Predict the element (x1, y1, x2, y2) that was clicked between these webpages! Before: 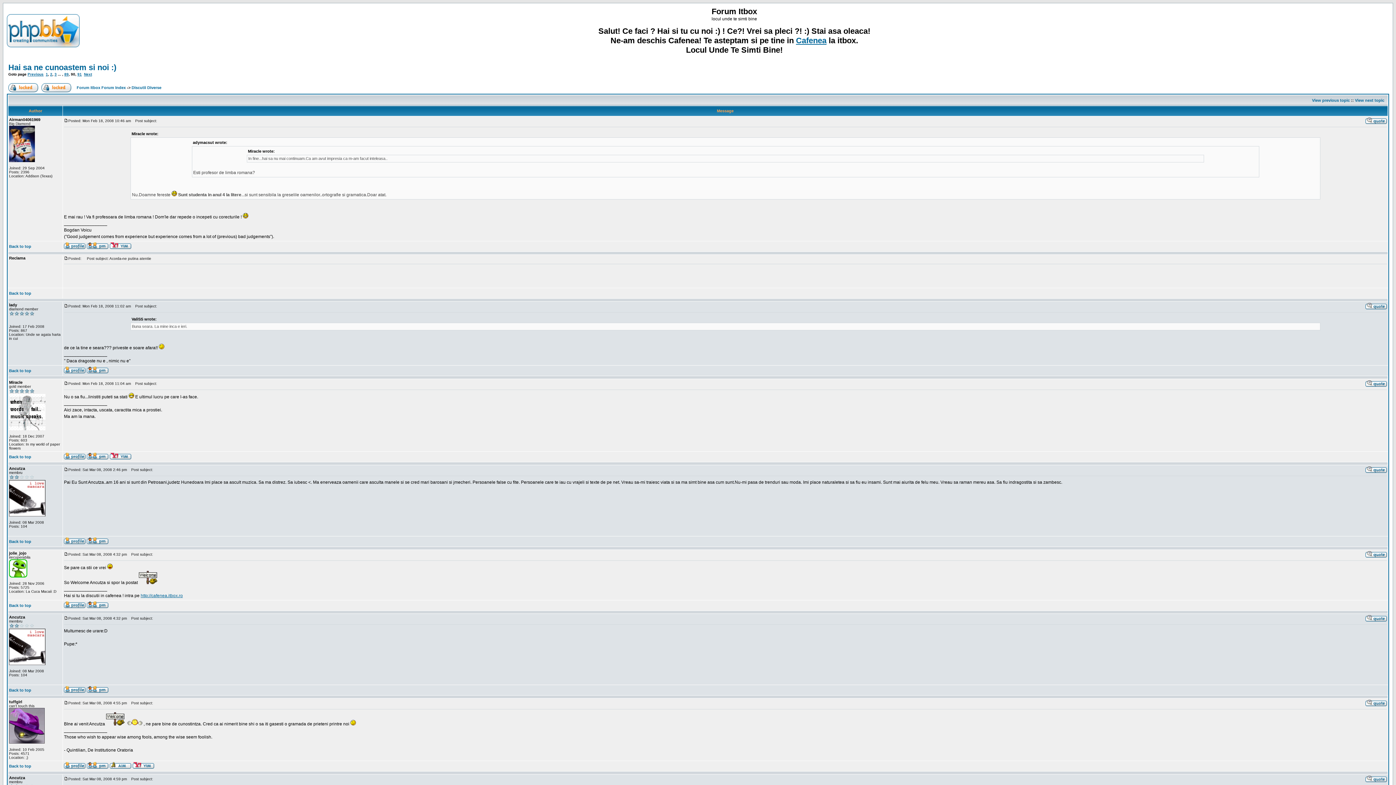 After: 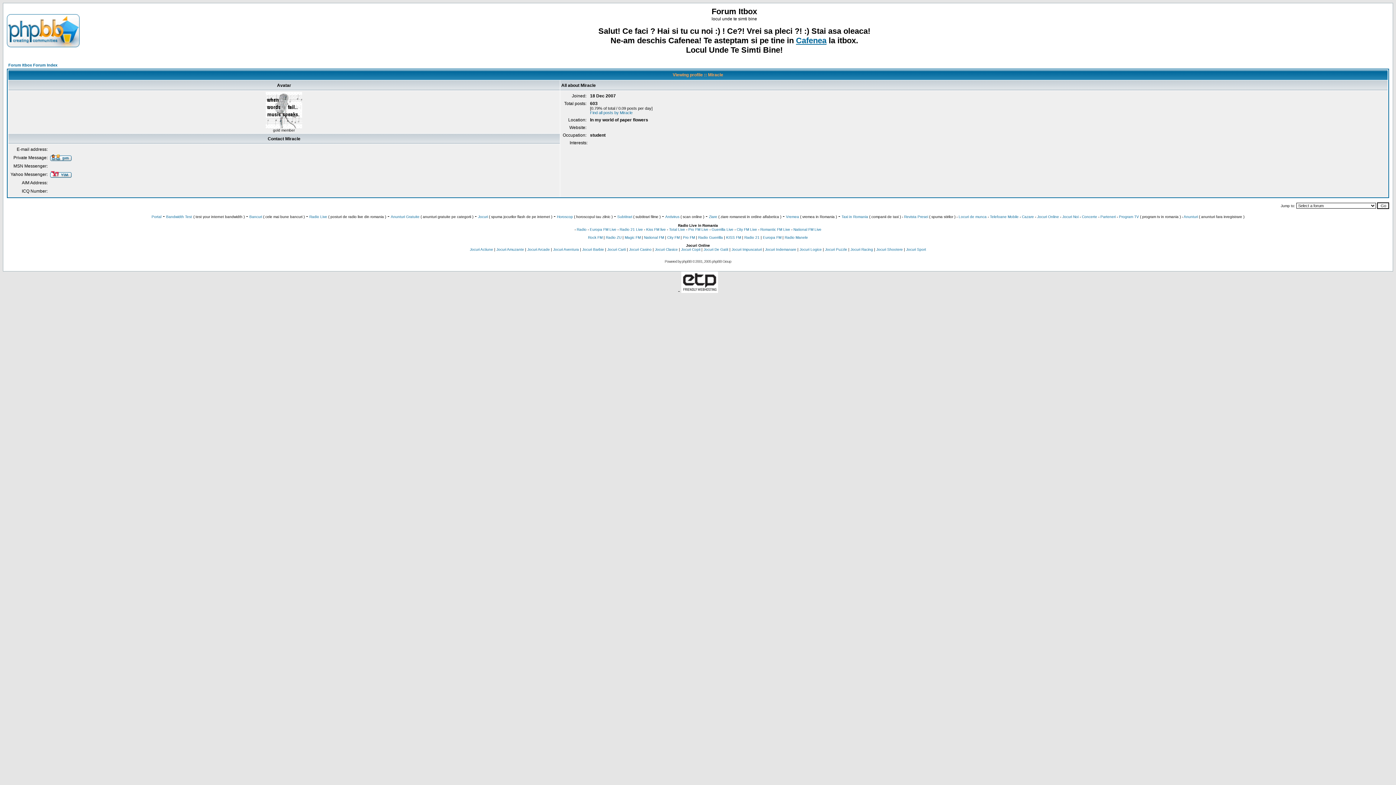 Action: bbox: (64, 454, 85, 460)